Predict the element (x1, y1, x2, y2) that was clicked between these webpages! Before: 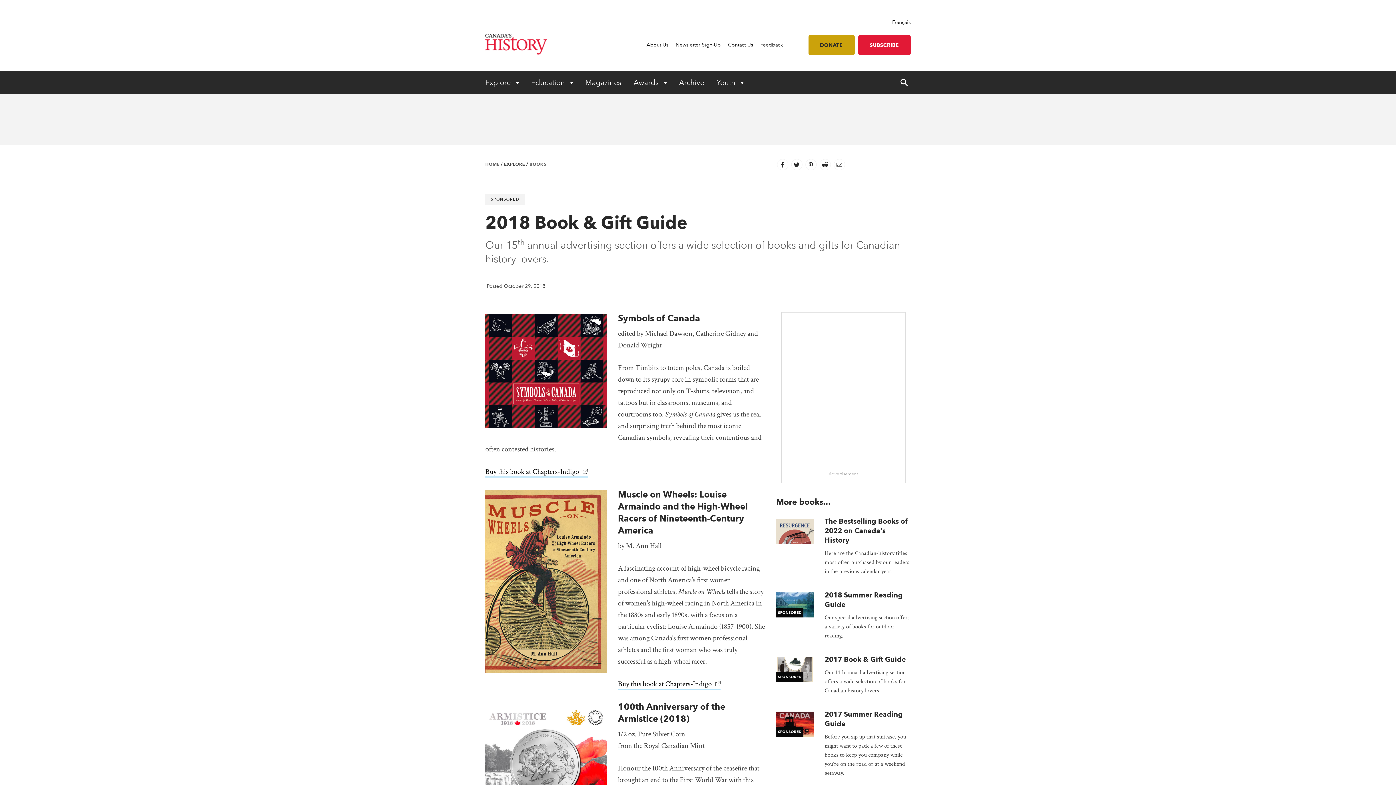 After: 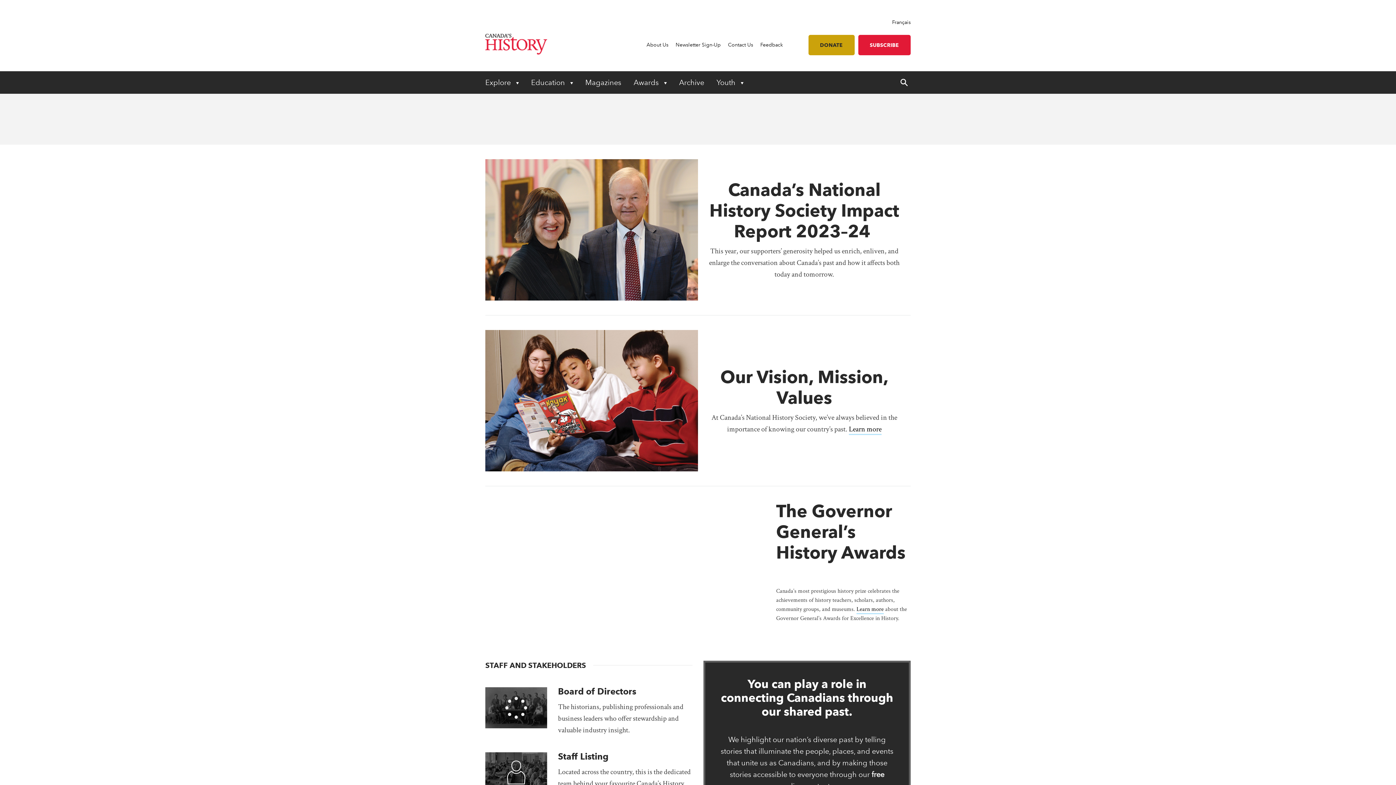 Action: label: About Us bbox: (646, 41, 668, 47)